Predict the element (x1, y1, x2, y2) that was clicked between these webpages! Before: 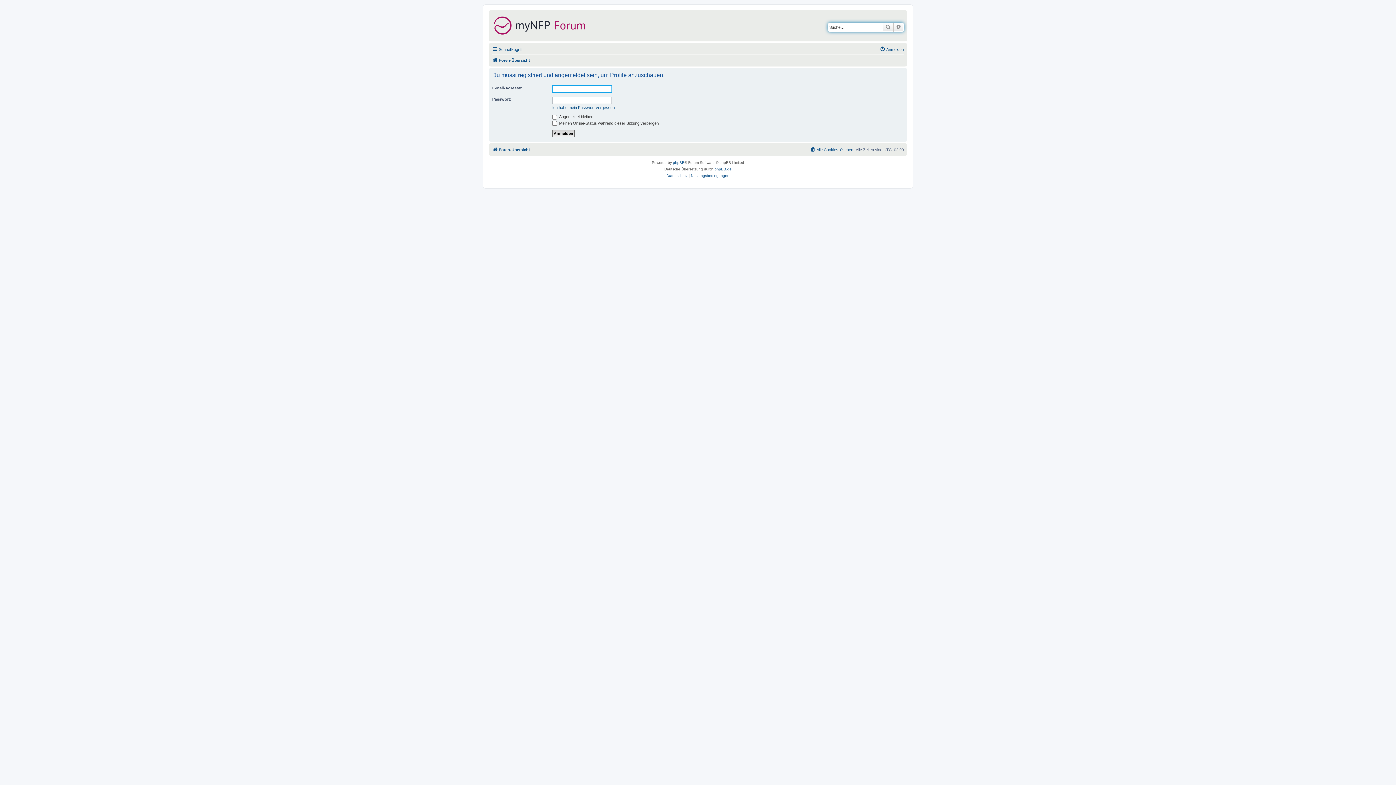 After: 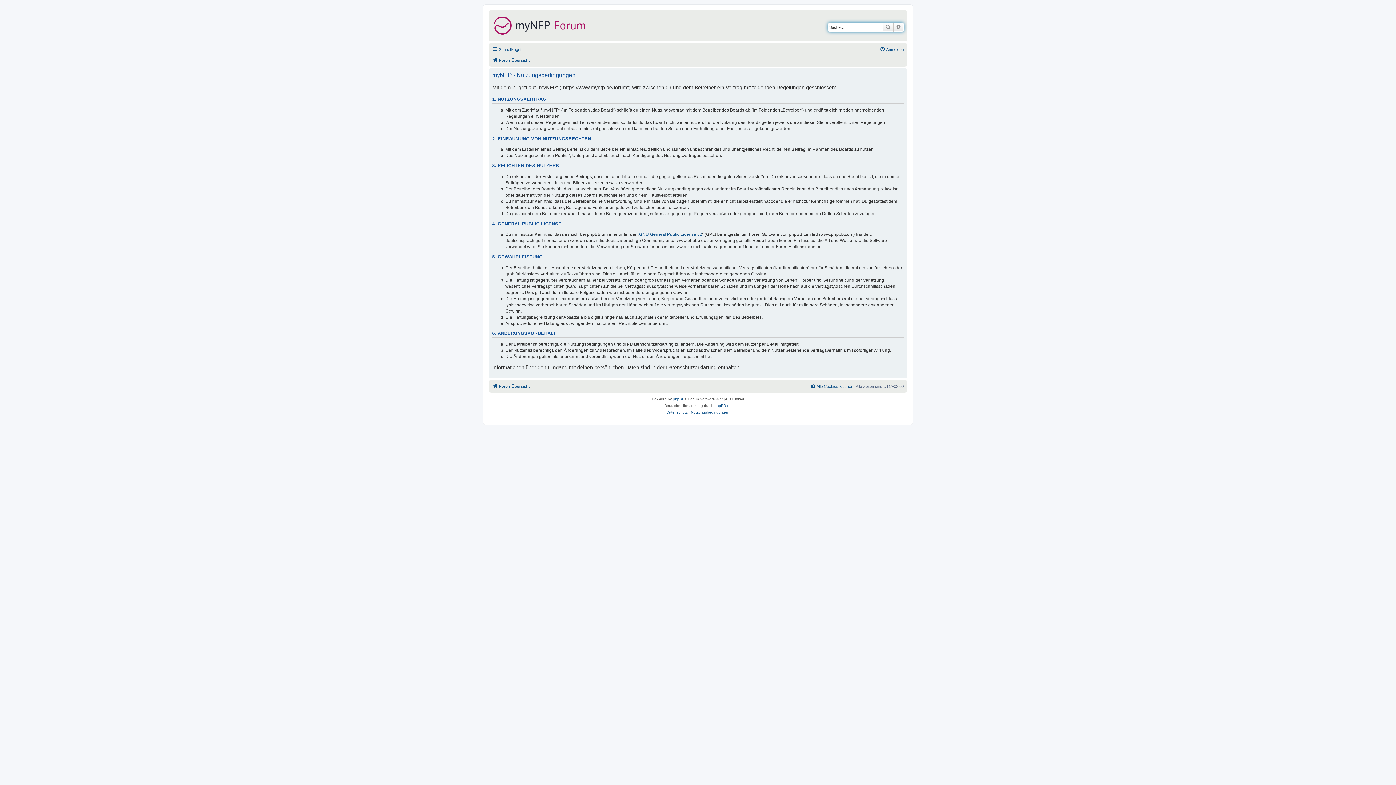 Action: bbox: (691, 172, 729, 179) label: Nutzungsbedingungen